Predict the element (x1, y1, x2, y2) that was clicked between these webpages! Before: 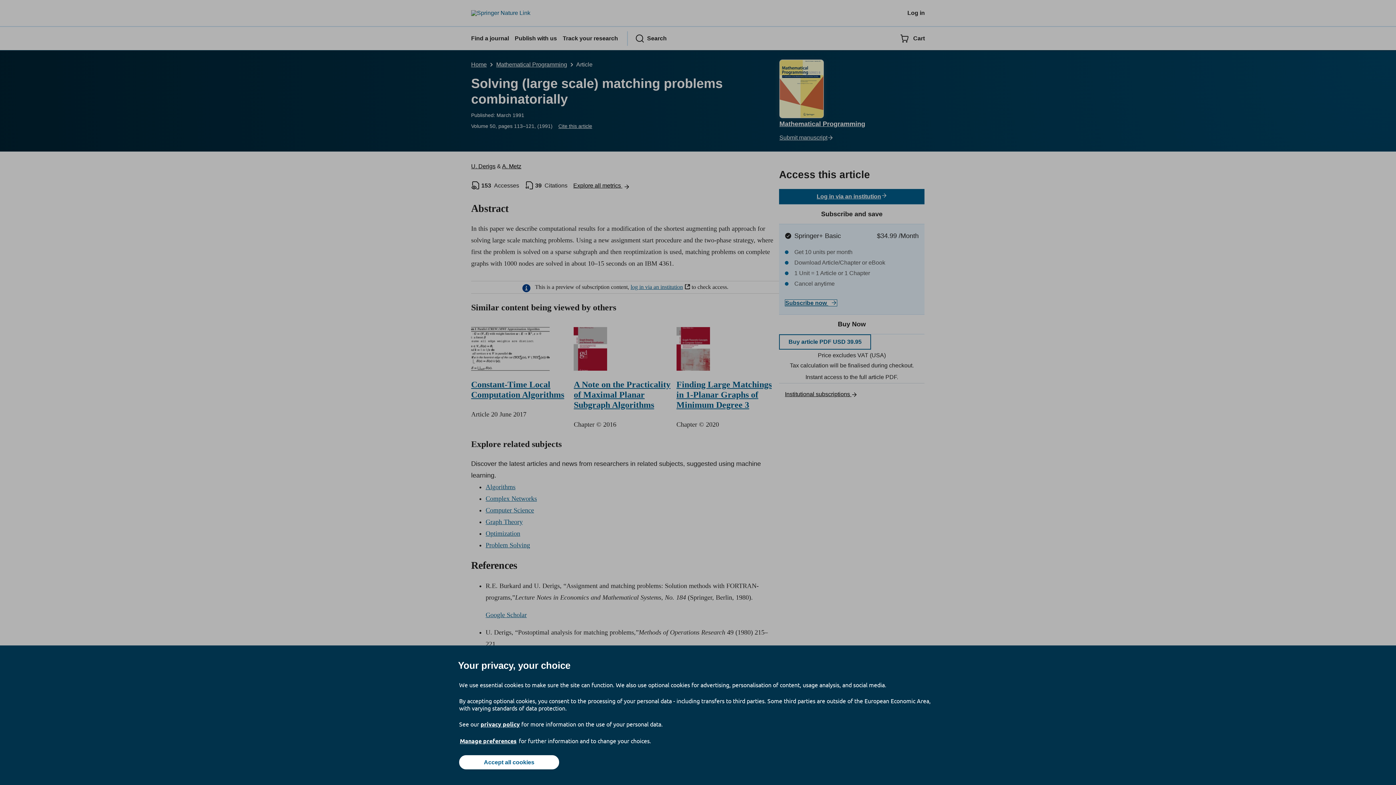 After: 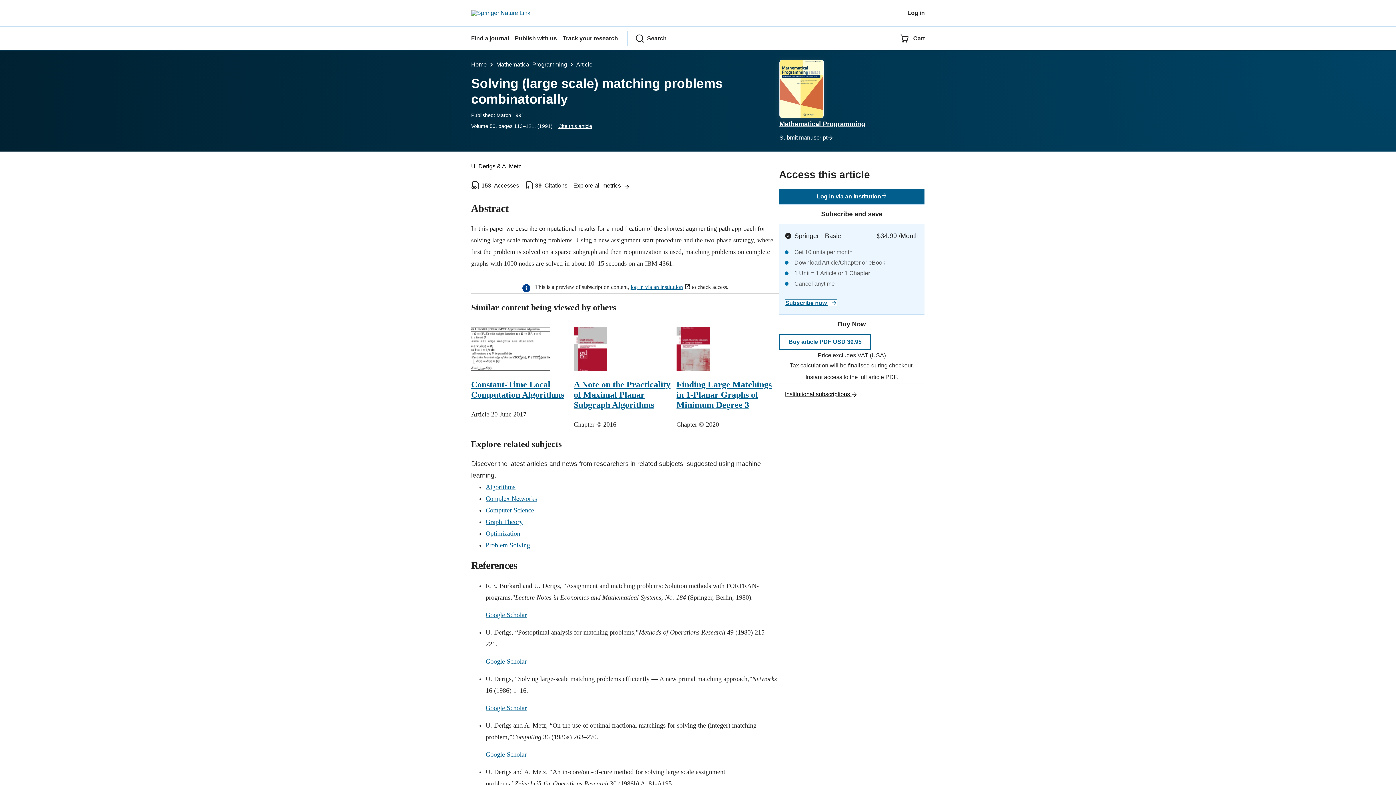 Action: bbox: (459, 755, 559, 769) label: Accept all cookies